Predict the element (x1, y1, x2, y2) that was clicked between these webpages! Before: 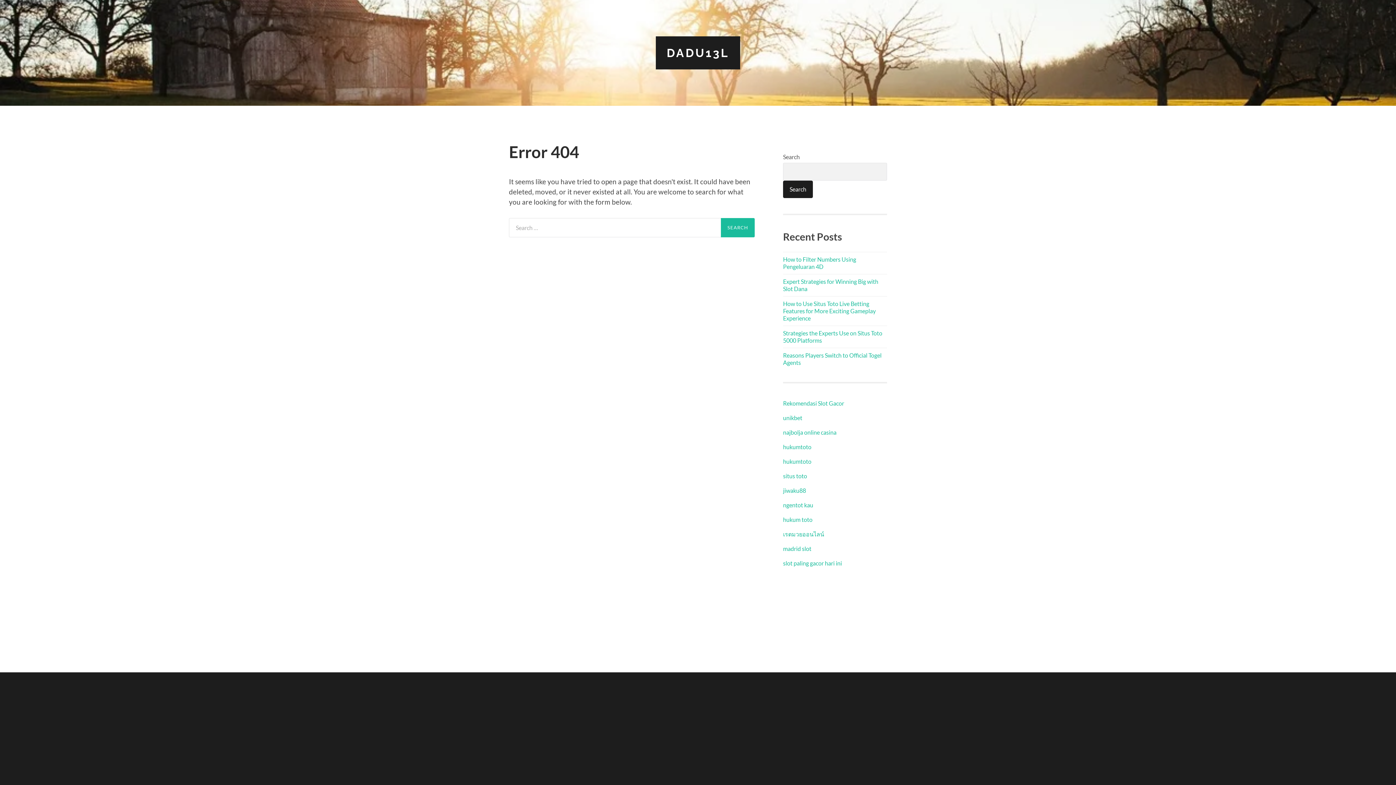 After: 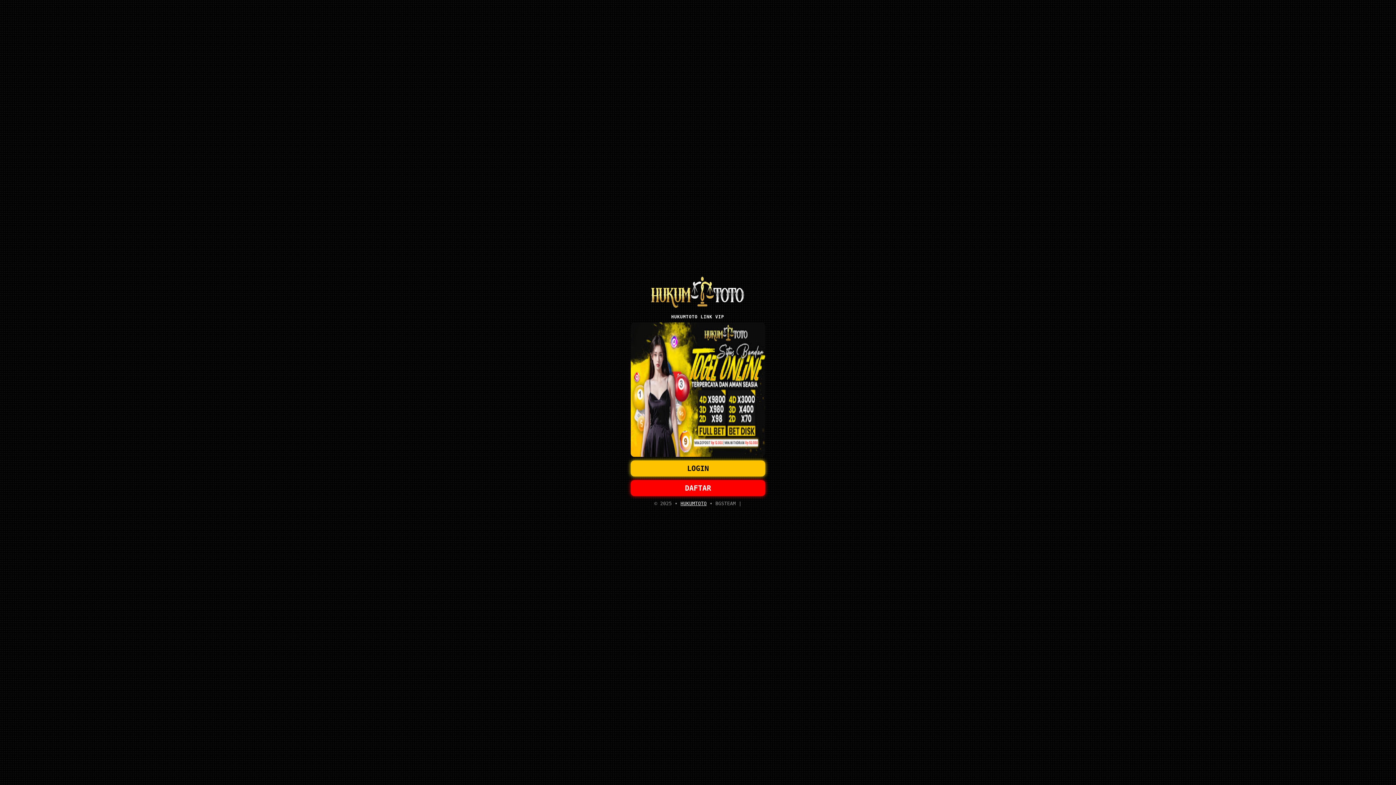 Action: label: situs toto bbox: (783, 472, 807, 479)